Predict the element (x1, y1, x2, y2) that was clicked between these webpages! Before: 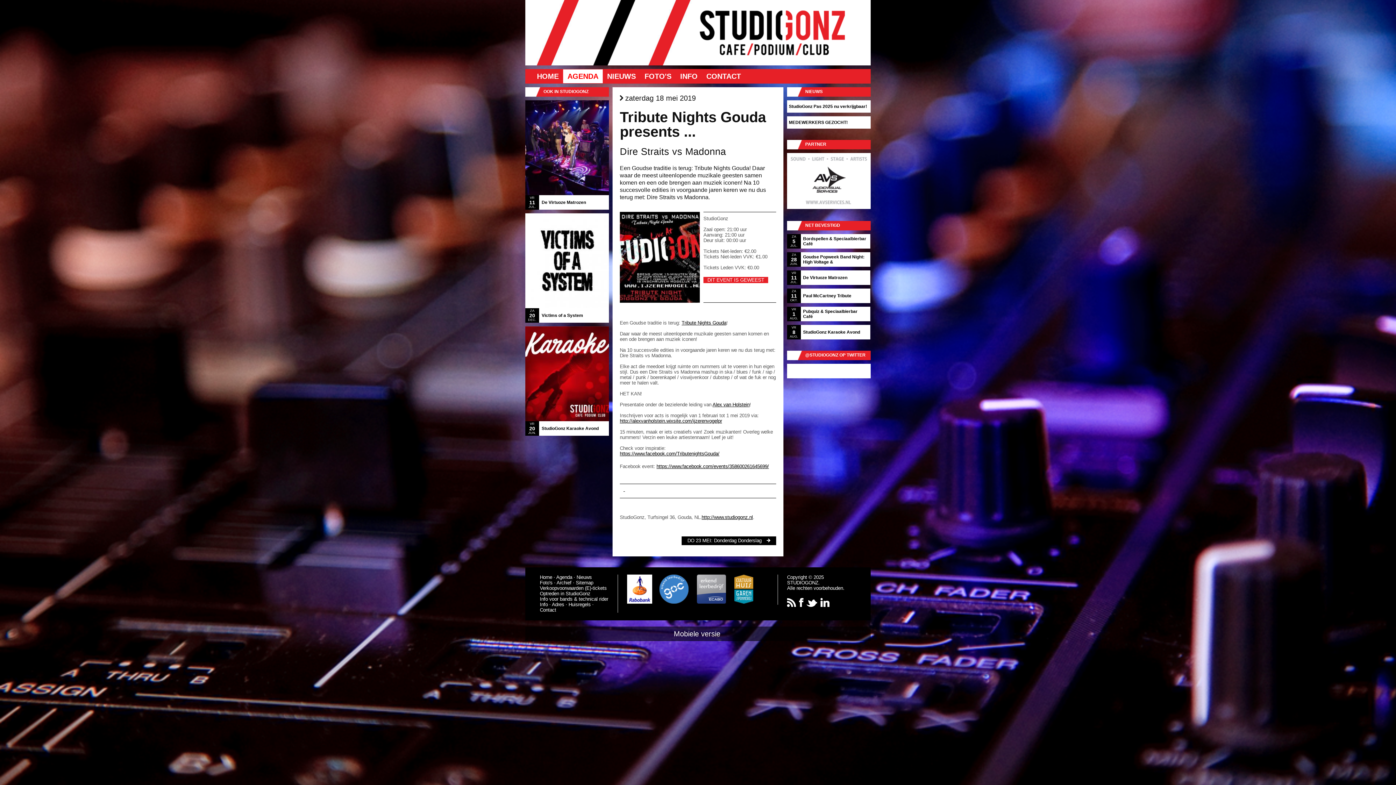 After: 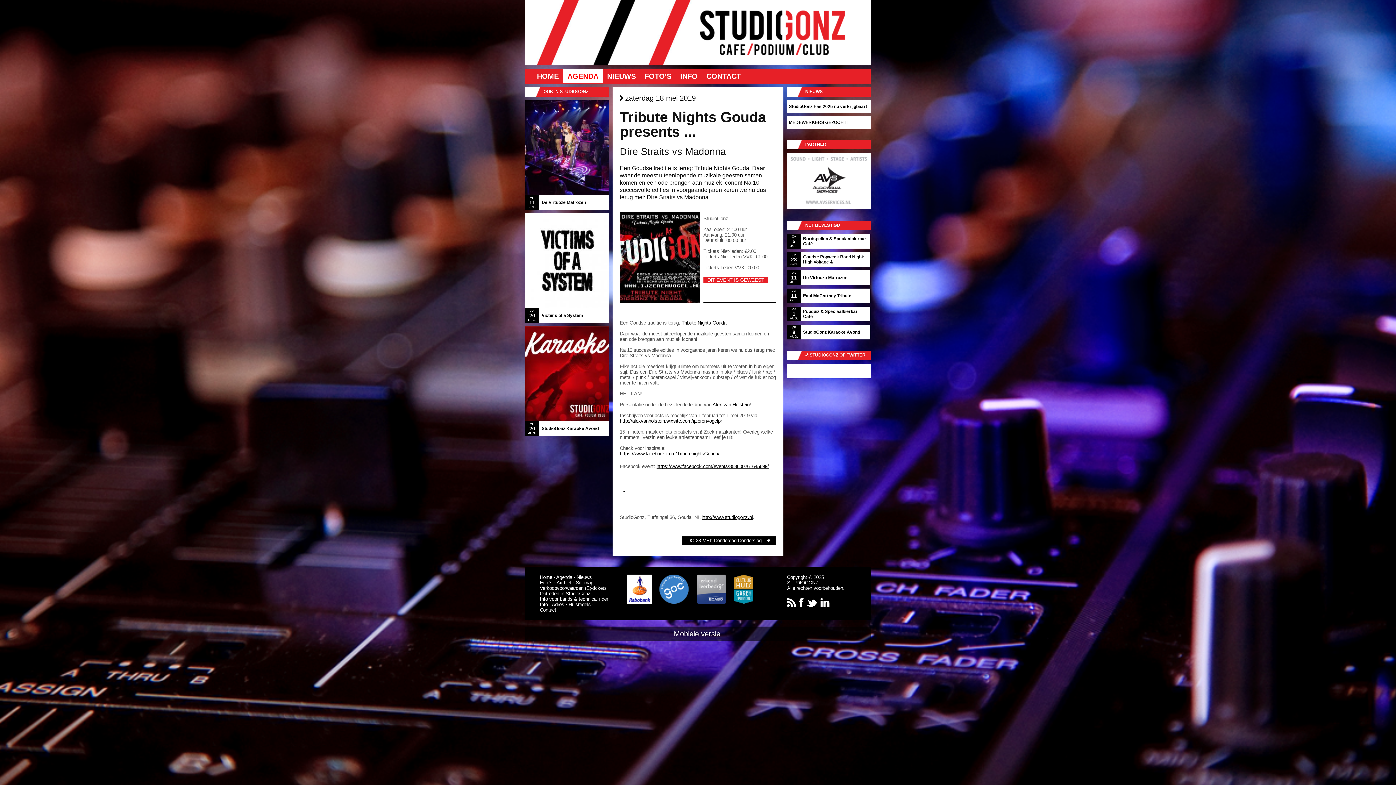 Action: bbox: (820, 596, 829, 609)